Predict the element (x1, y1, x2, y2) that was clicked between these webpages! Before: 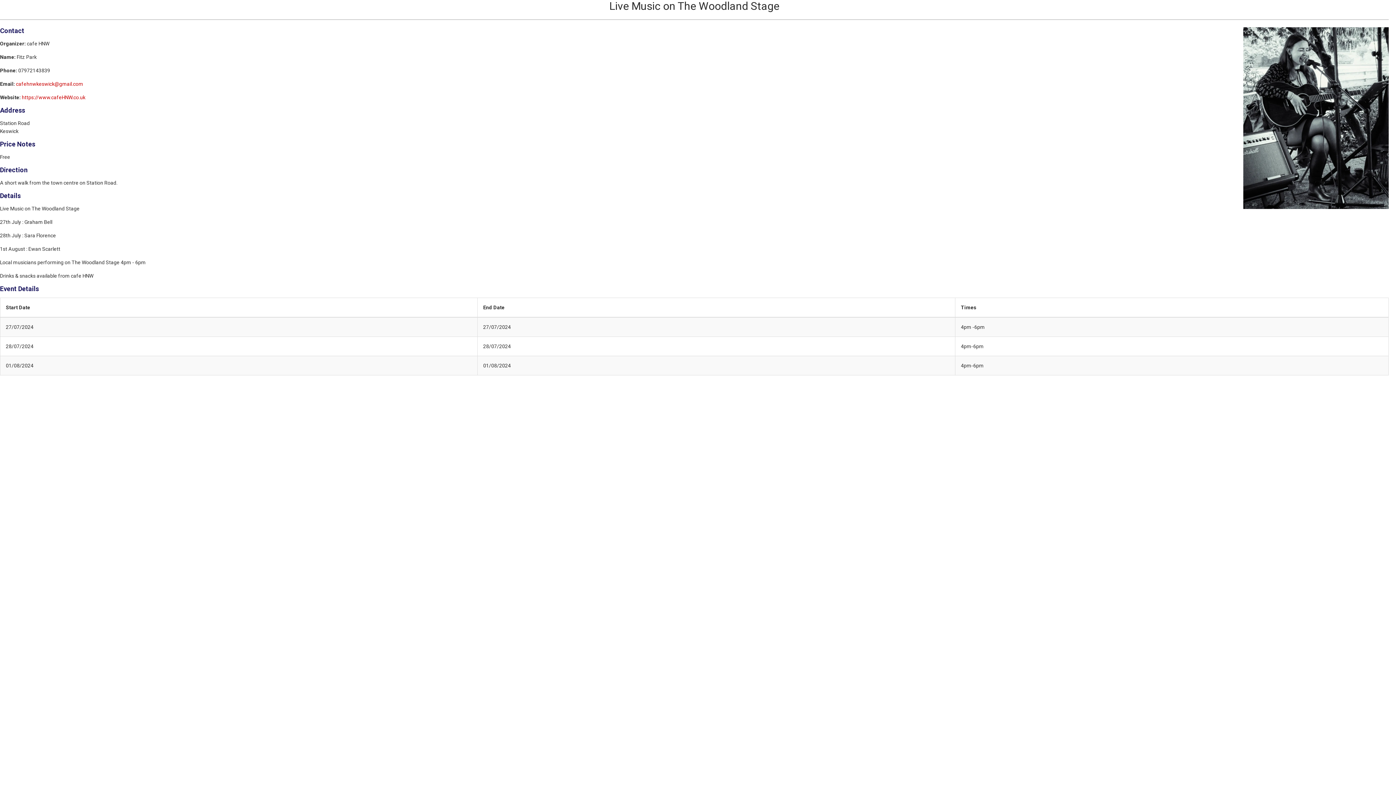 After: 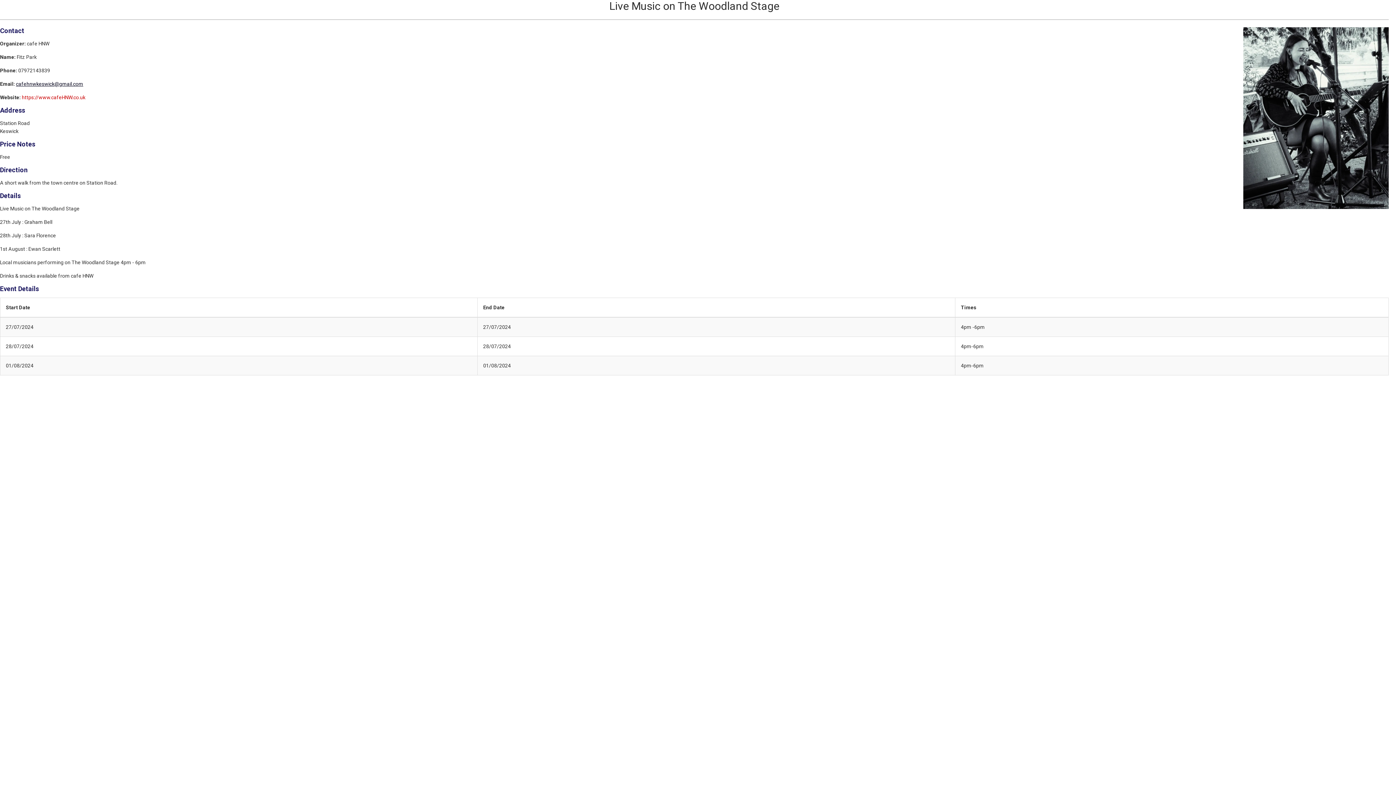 Action: bbox: (16, 81, 83, 86) label: cafehnwkeswick@gmail.com